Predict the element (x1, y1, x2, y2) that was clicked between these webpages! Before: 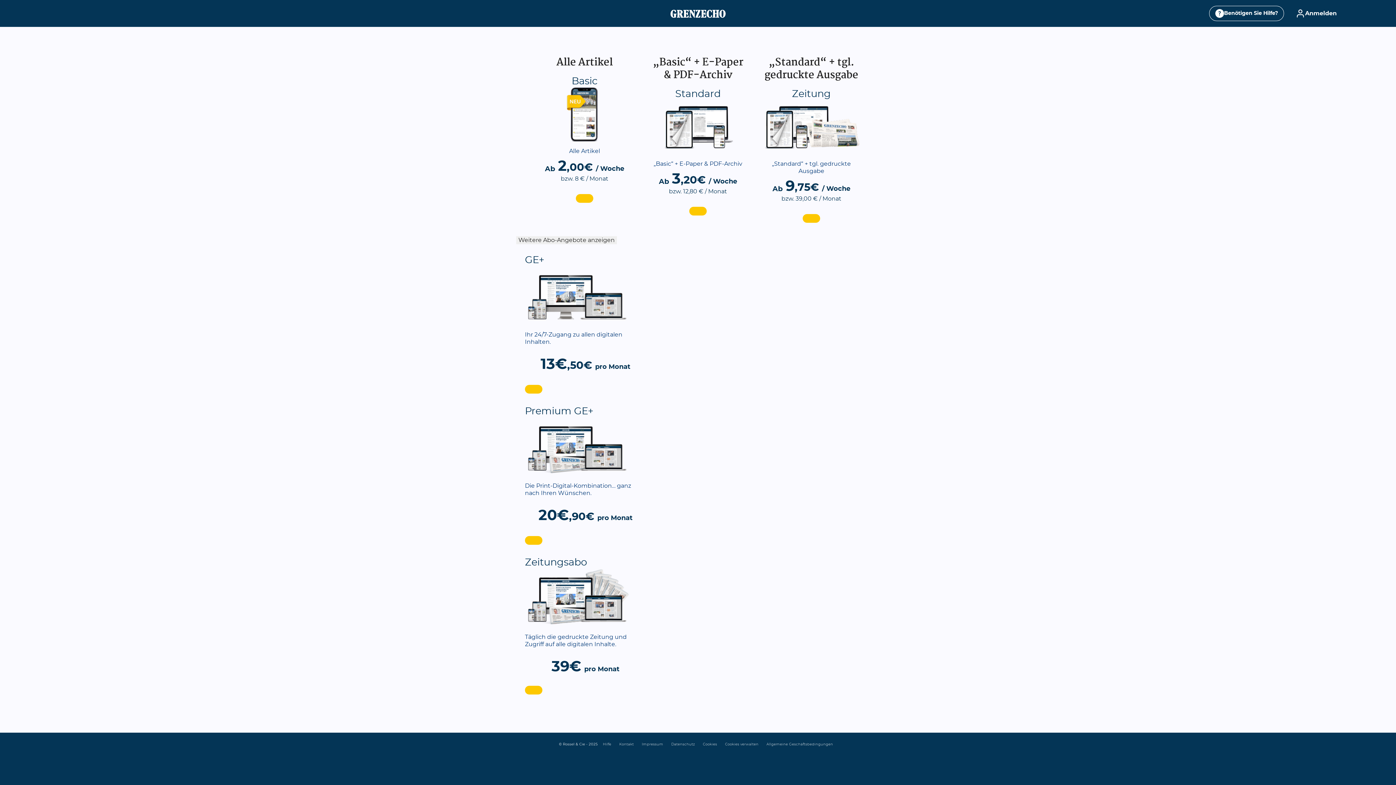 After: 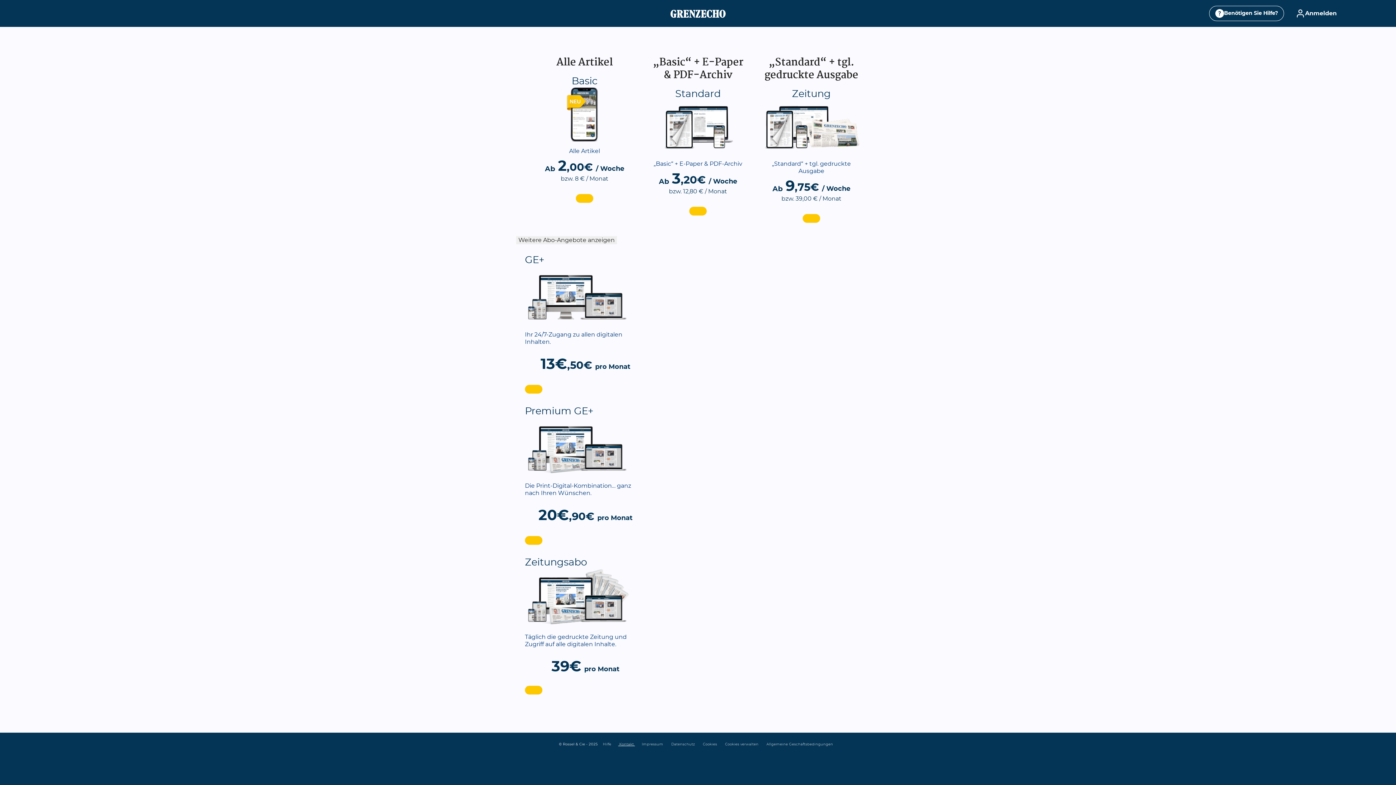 Action: bbox: (615, 743, 638, 746) label:  Kontakt 